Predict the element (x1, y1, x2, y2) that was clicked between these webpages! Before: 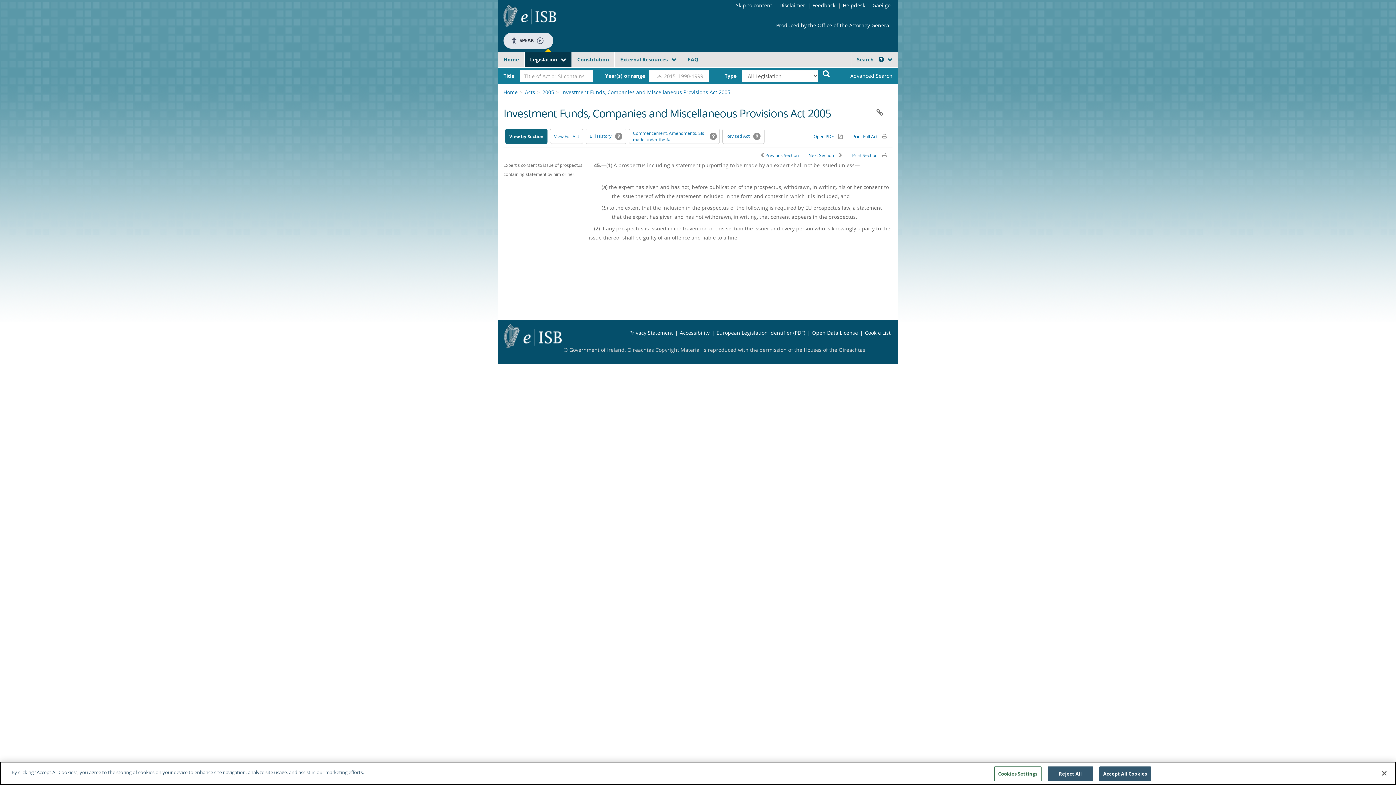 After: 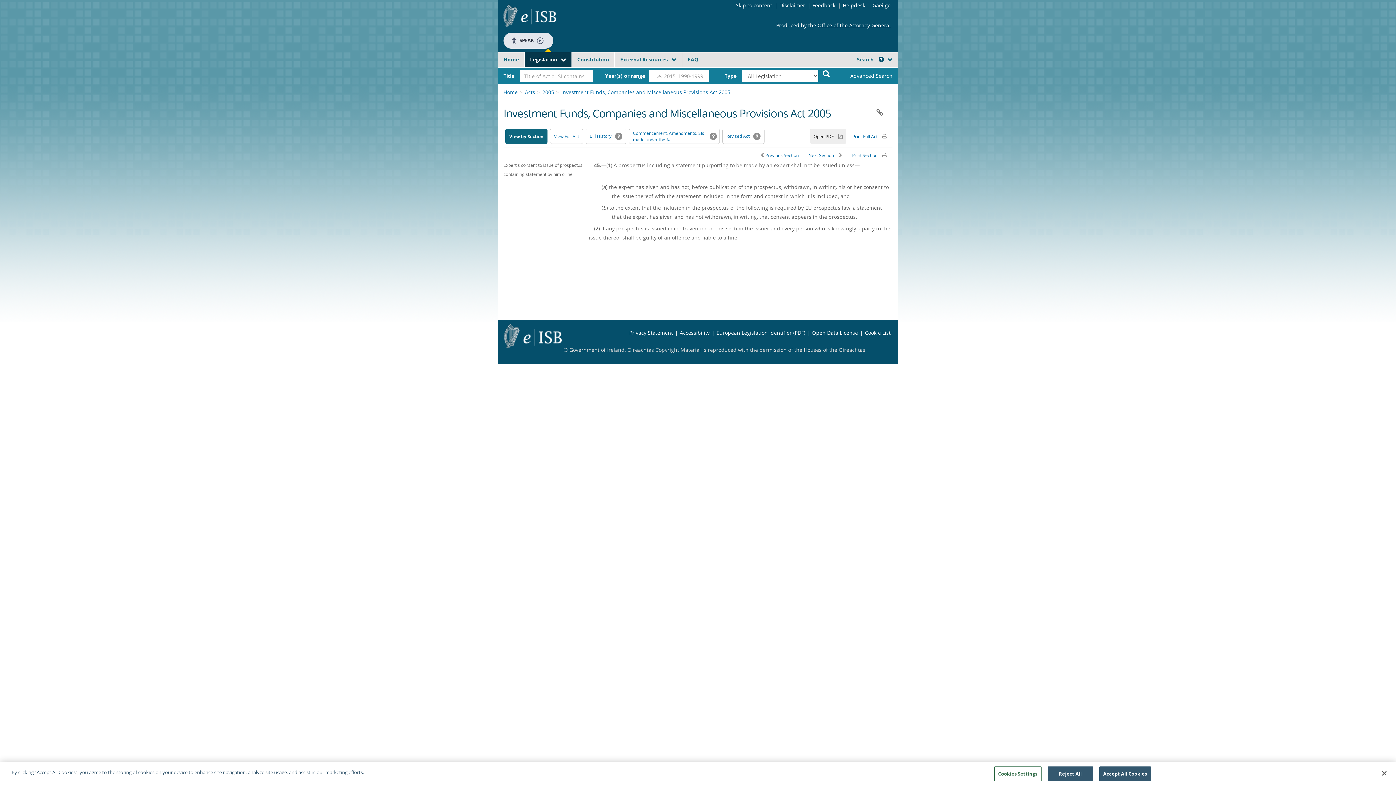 Action: bbox: (810, 128, 846, 144) label: Alternative PDF version for printing